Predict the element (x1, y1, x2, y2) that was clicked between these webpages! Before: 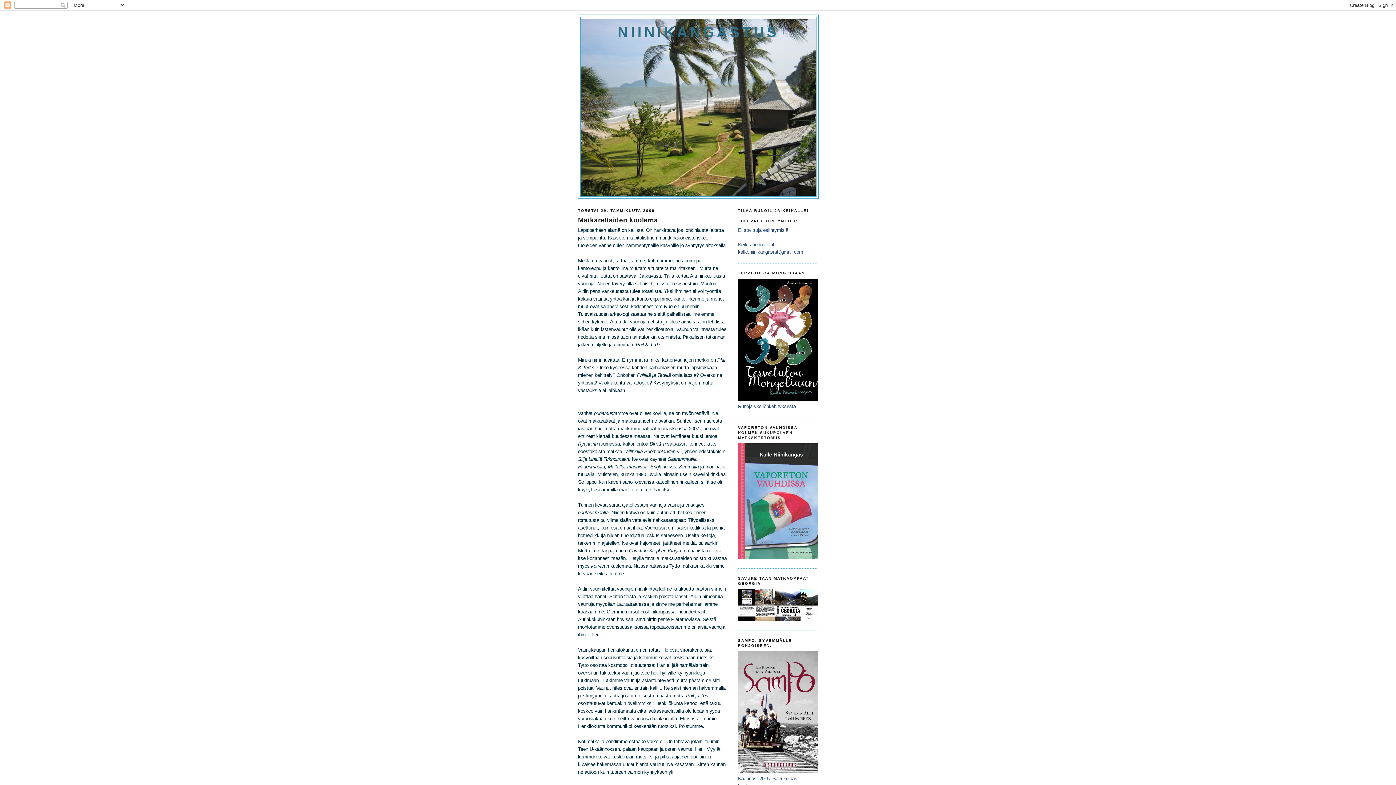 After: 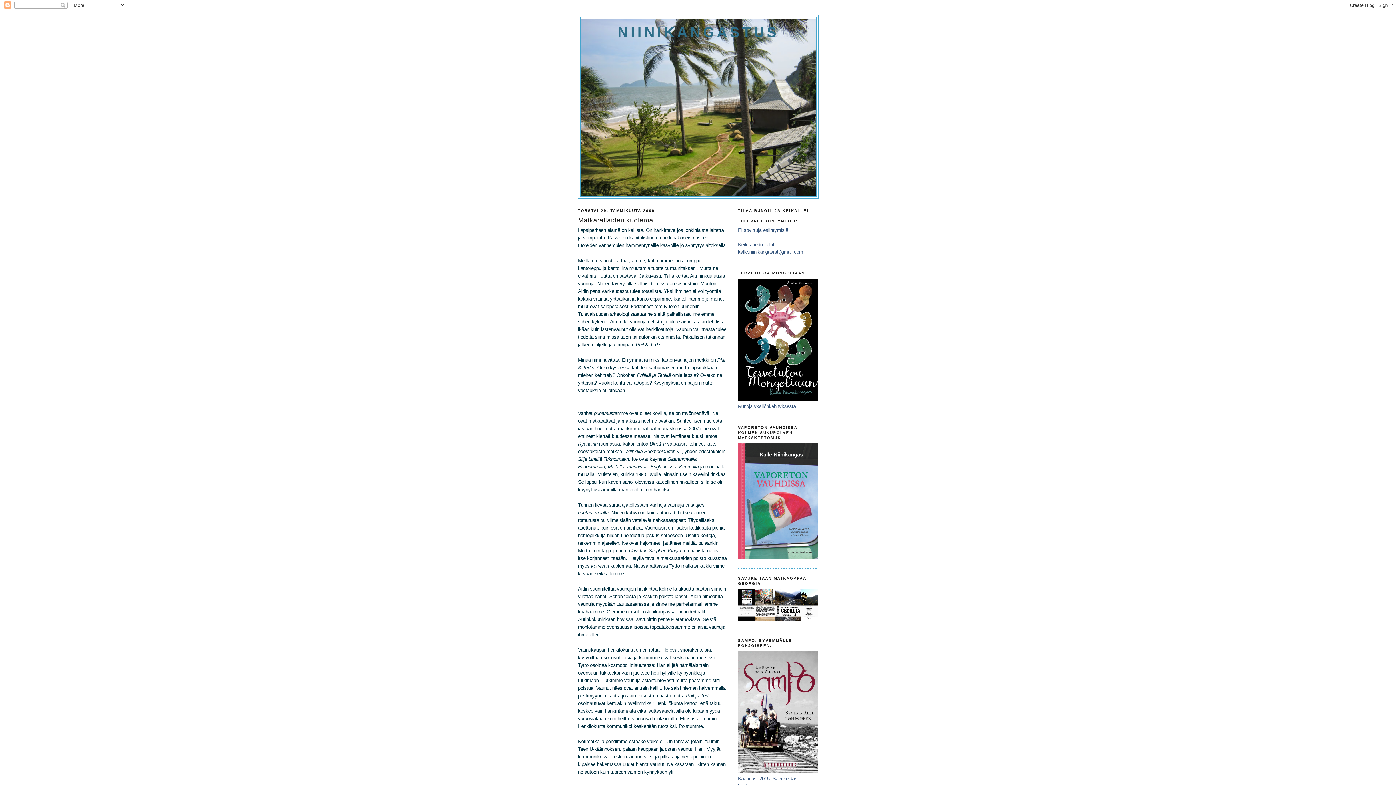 Action: label: Matkarattaiden kuolema bbox: (578, 215, 727, 225)